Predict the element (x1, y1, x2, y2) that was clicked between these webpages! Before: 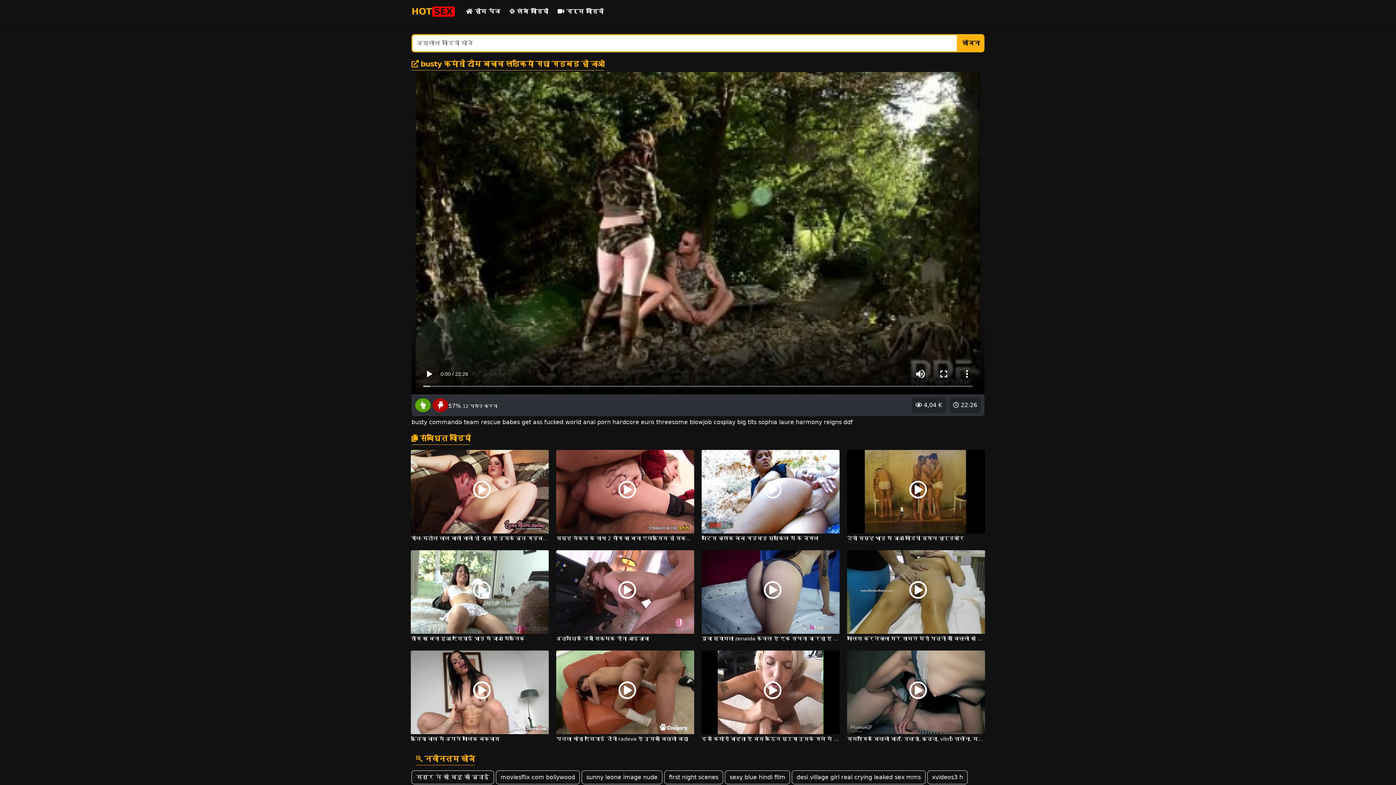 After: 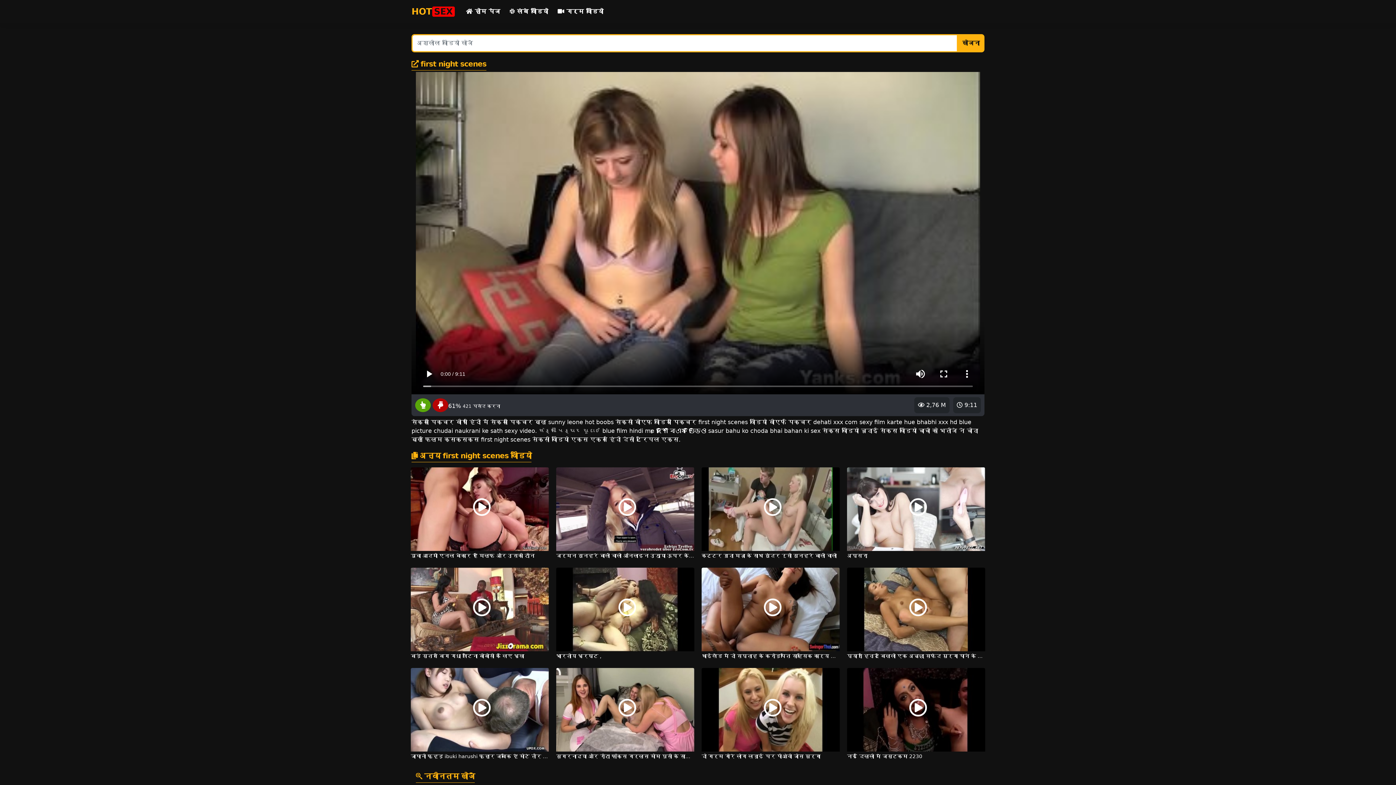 Action: label: first night scenes bbox: (664, 770, 723, 784)